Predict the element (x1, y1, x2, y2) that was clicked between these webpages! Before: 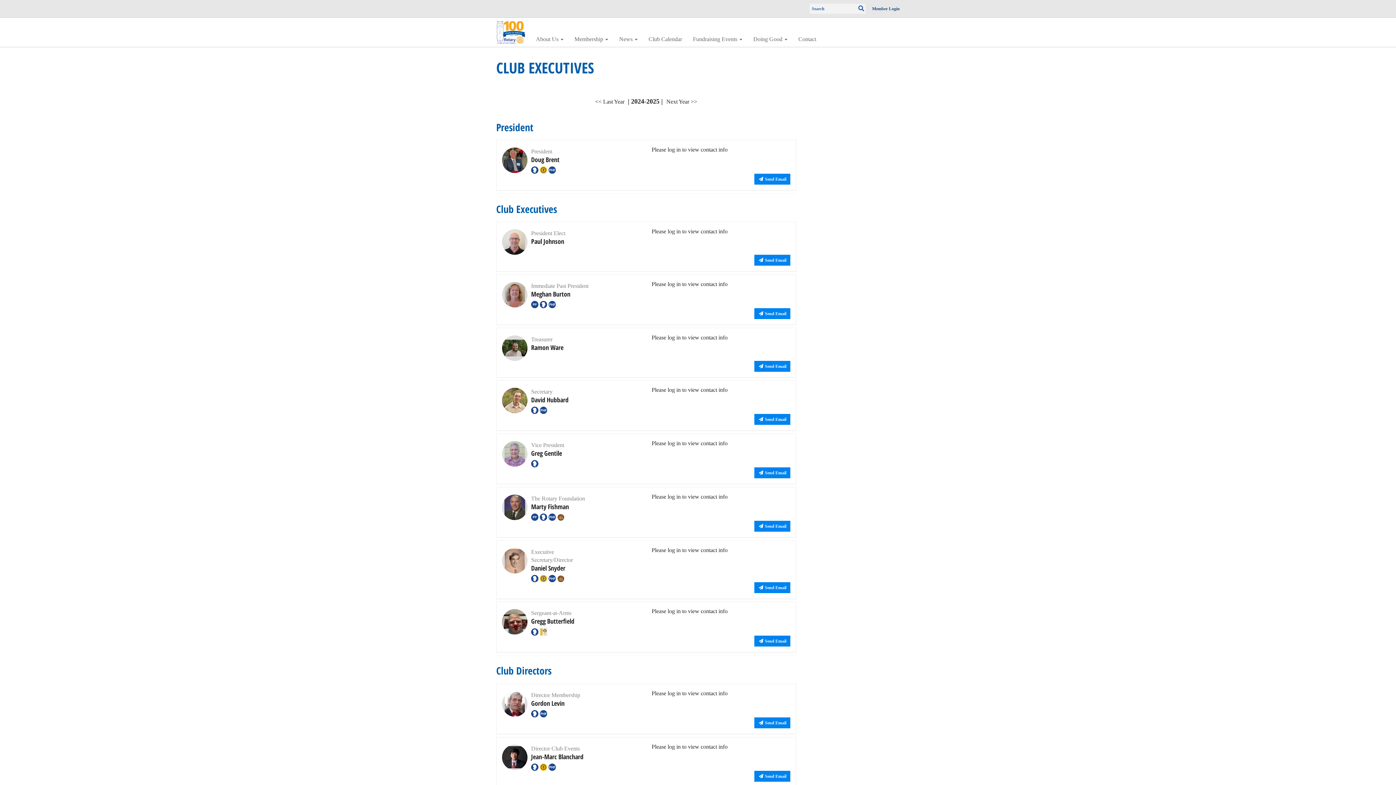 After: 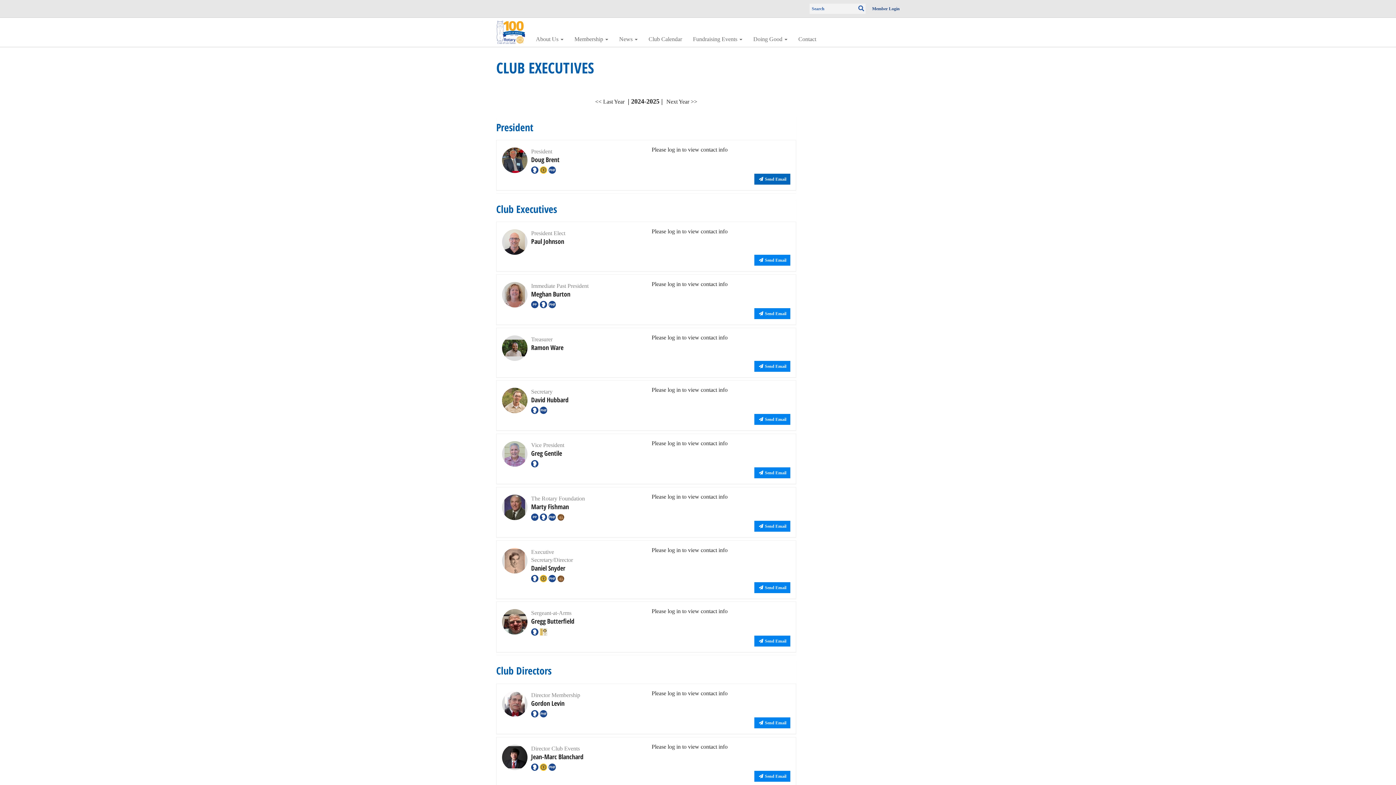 Action: bbox: (754, 173, 790, 184) label:  Send Email